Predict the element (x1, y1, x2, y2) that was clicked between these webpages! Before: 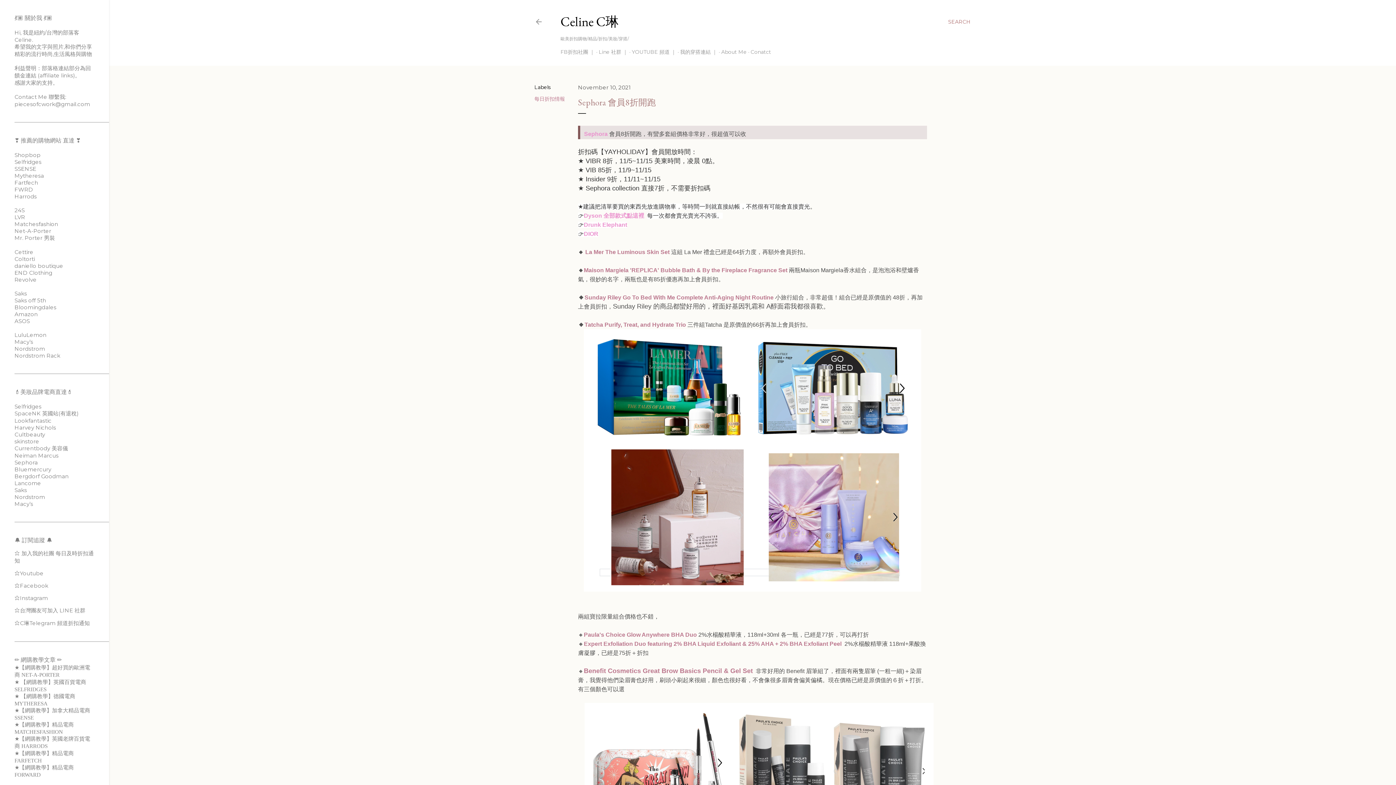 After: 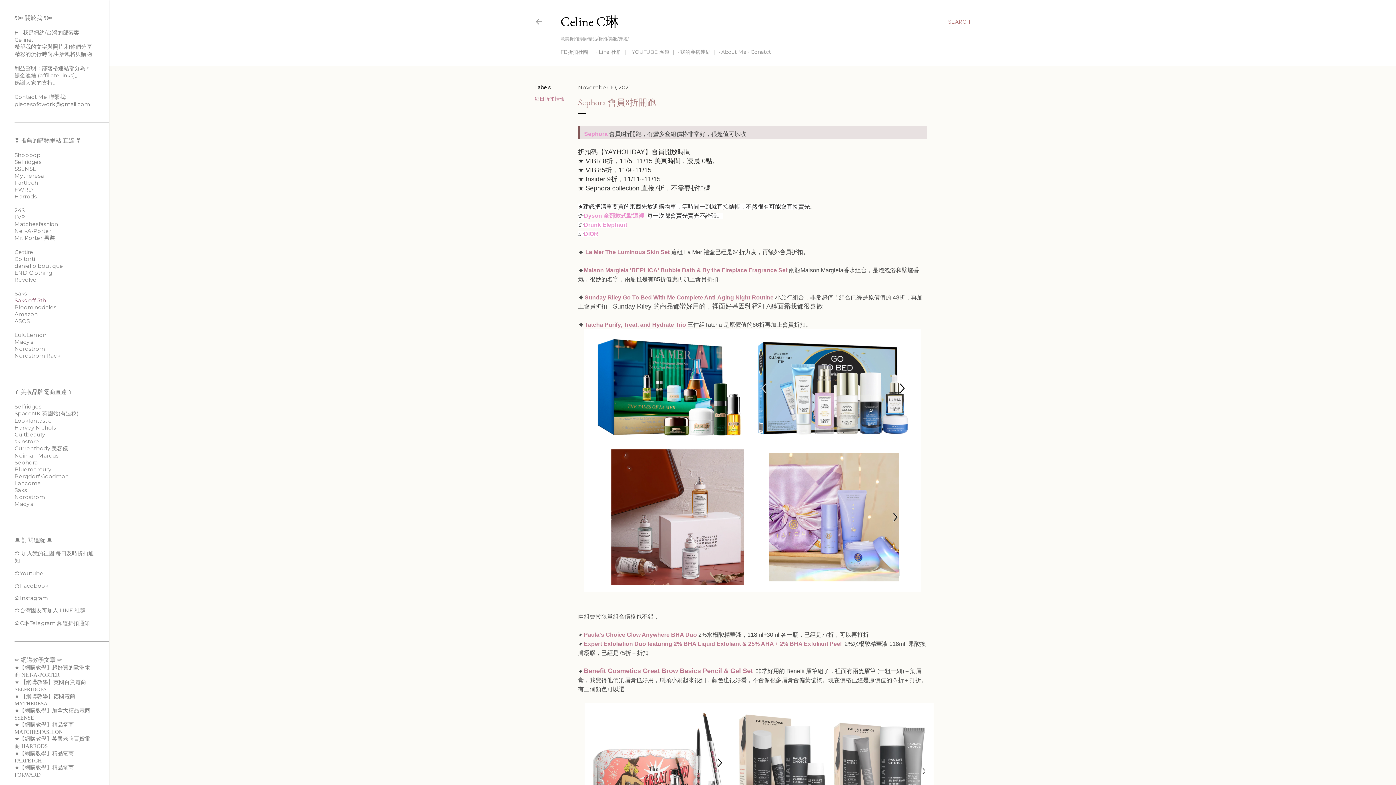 Action: bbox: (14, 297, 46, 304) label: Saks off 5th